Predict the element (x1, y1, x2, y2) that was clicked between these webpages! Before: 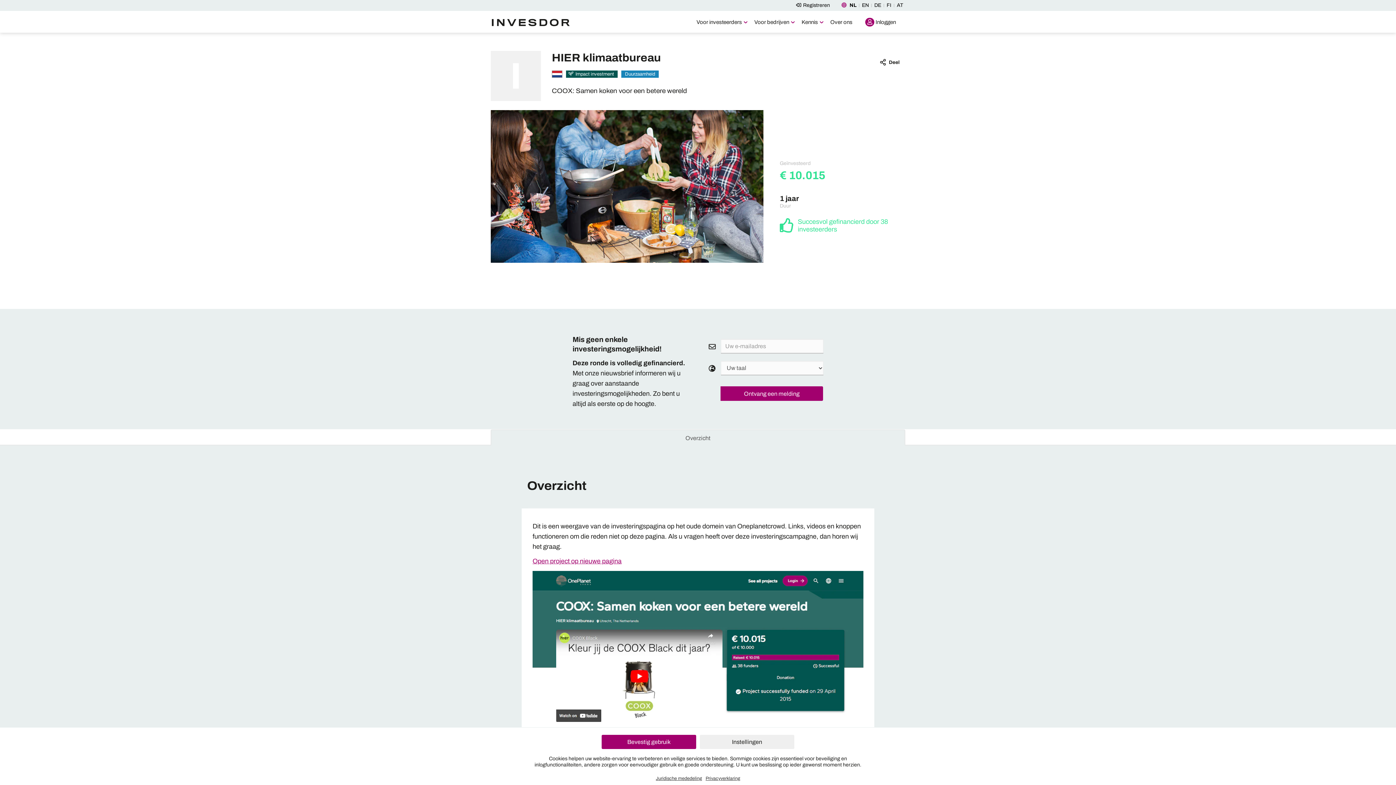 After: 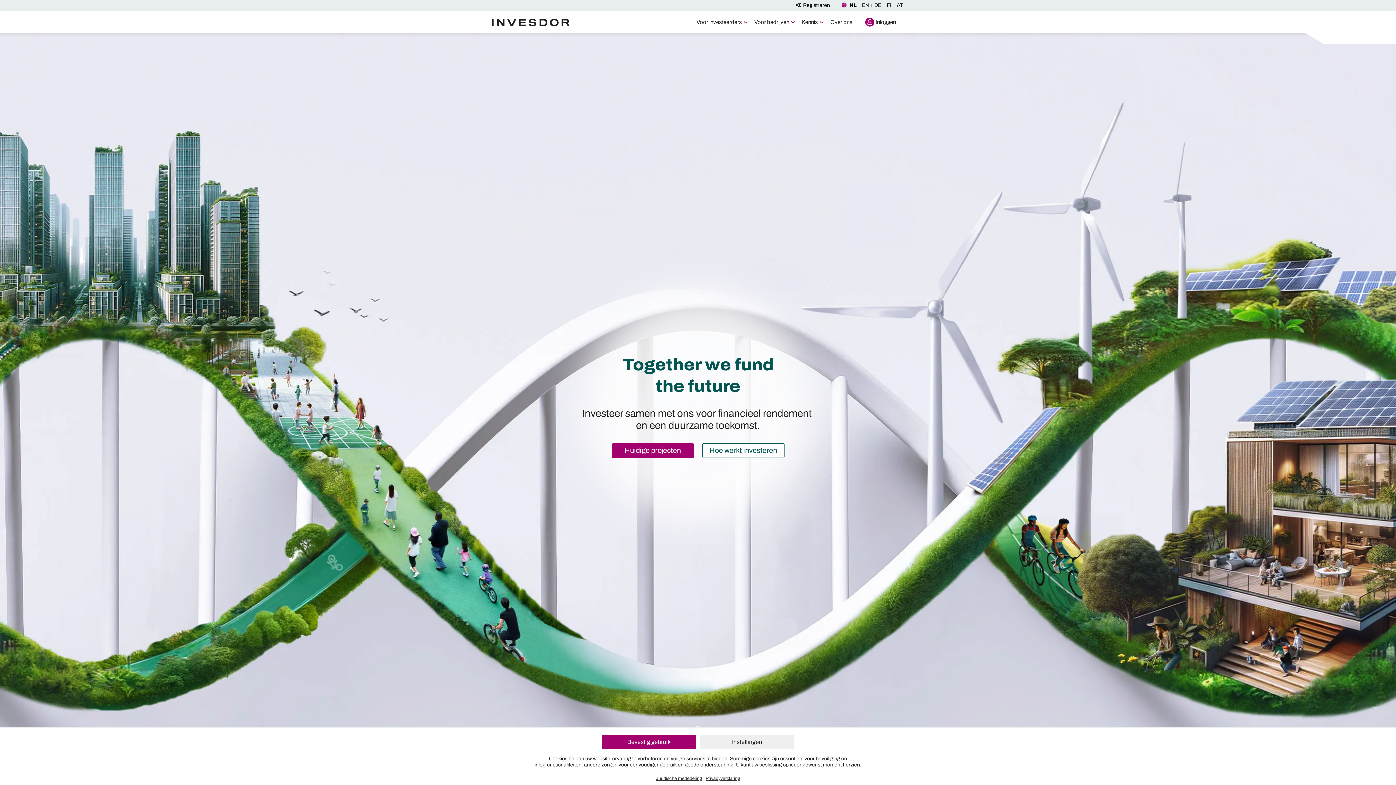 Action: bbox: (485, 10, 578, 32)